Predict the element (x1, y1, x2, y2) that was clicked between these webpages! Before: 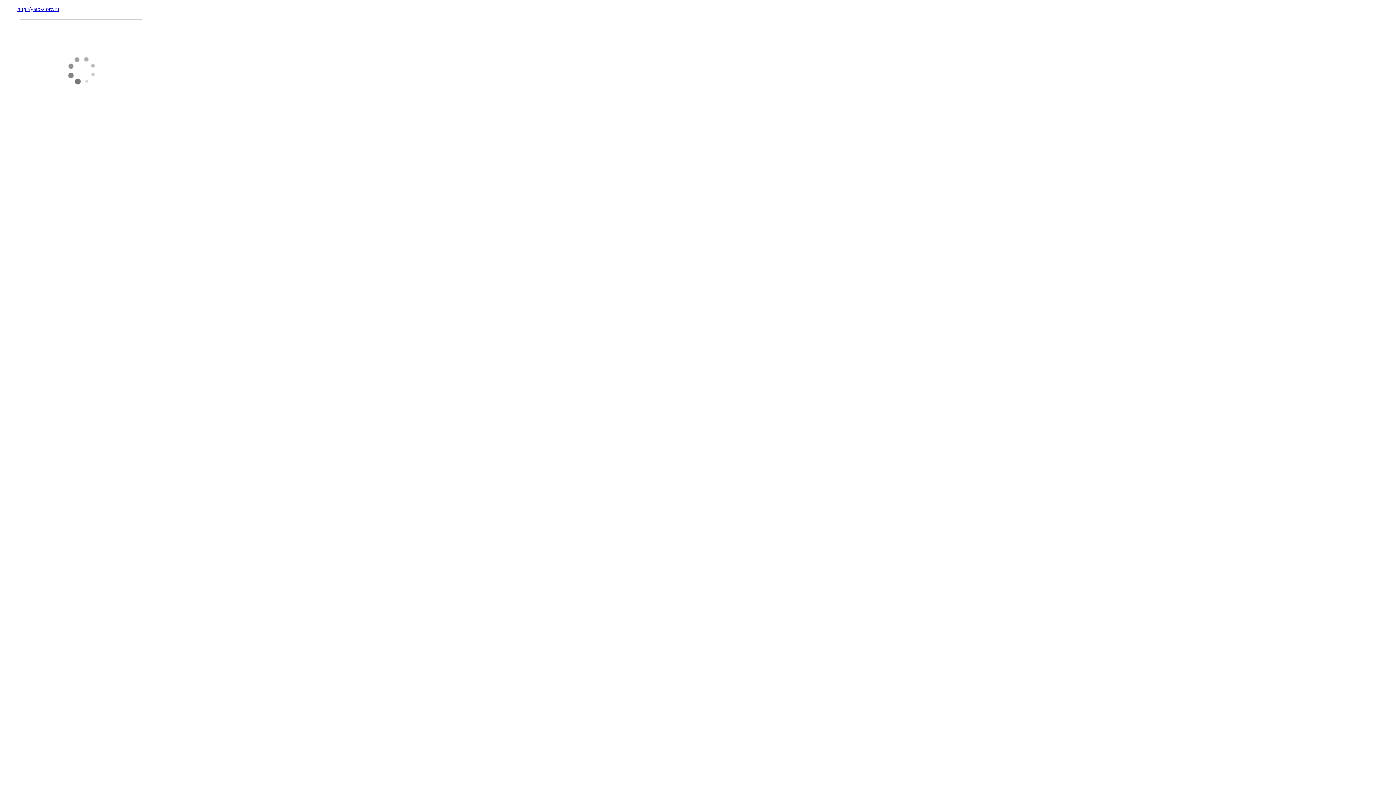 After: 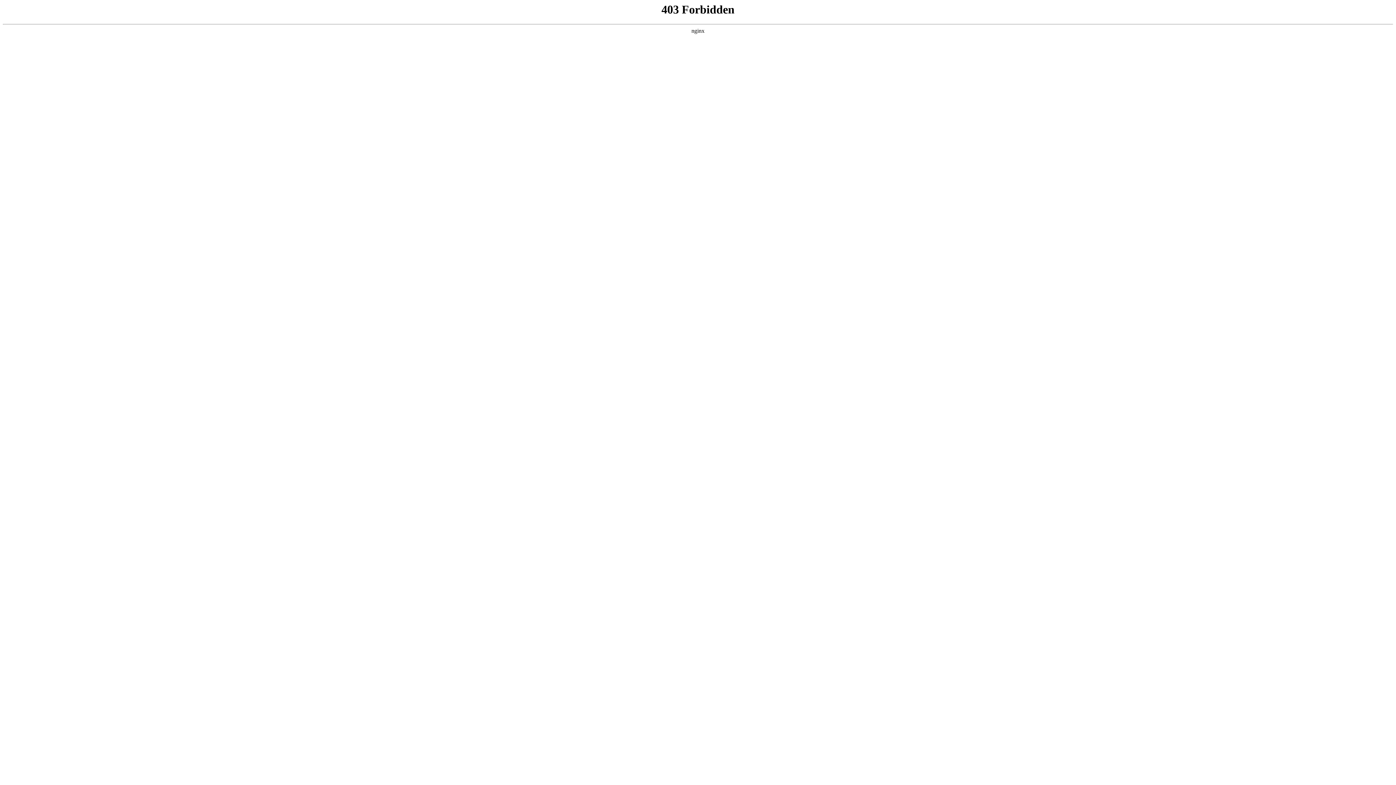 Action: bbox: (17, 5, 59, 12) label: http://yato-store.ru